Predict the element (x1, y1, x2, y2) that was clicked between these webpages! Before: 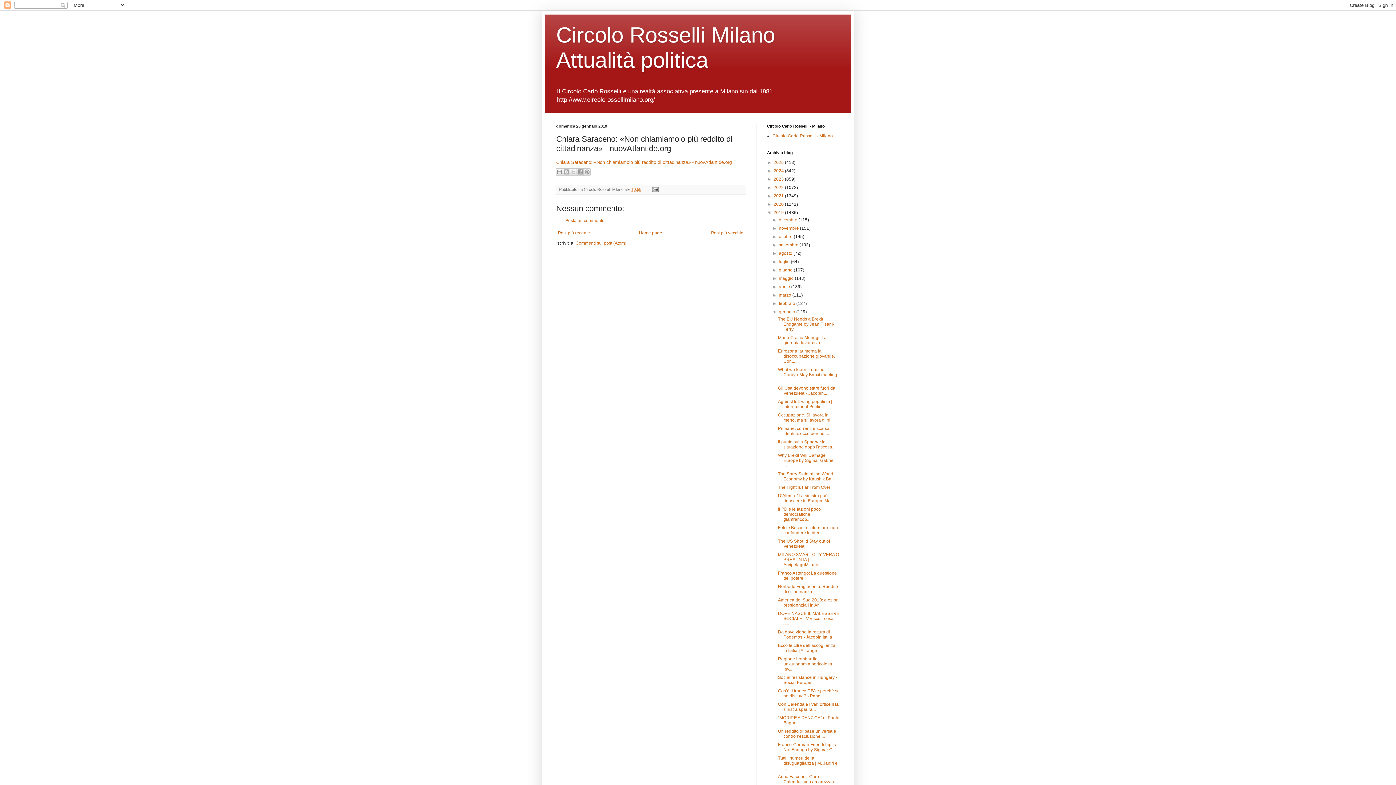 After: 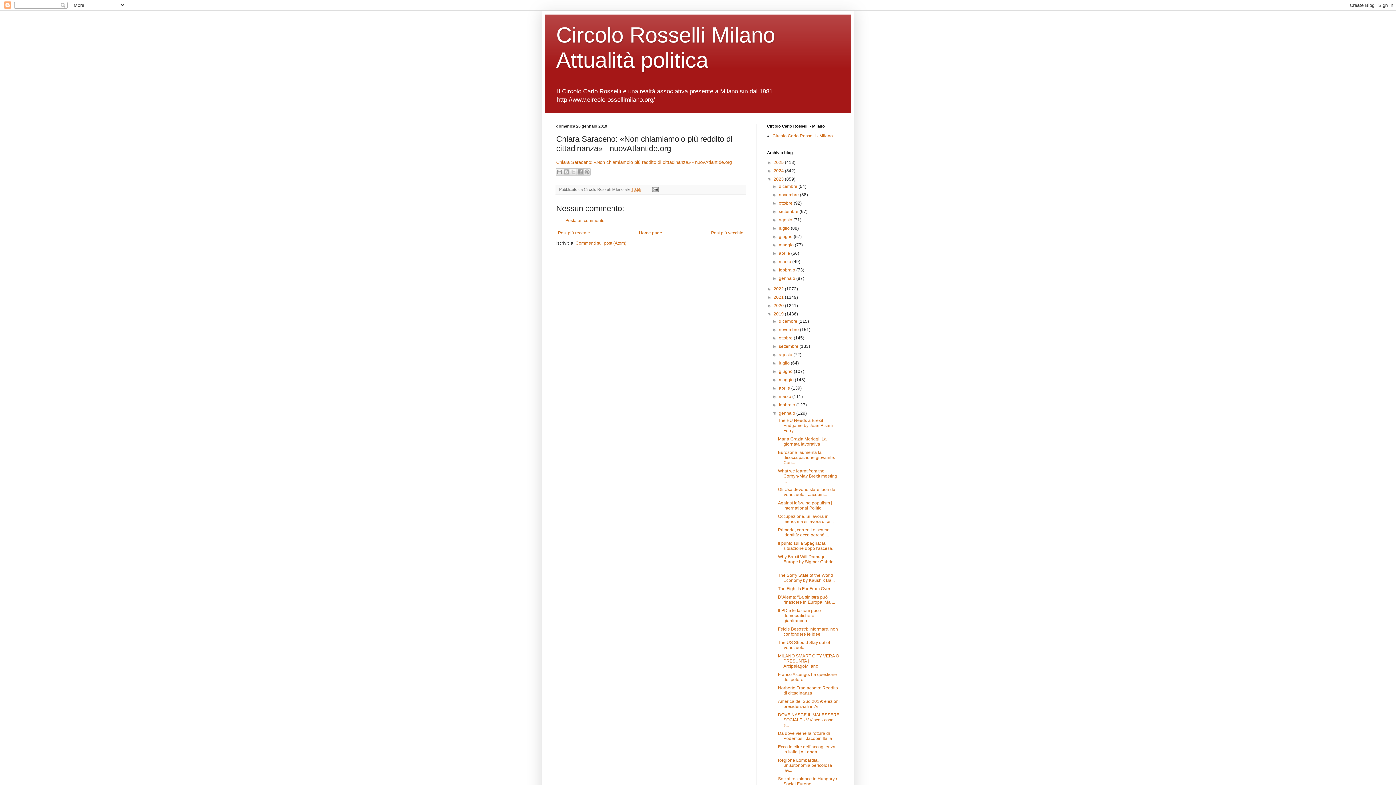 Action: bbox: (767, 176, 773, 181) label: ►  